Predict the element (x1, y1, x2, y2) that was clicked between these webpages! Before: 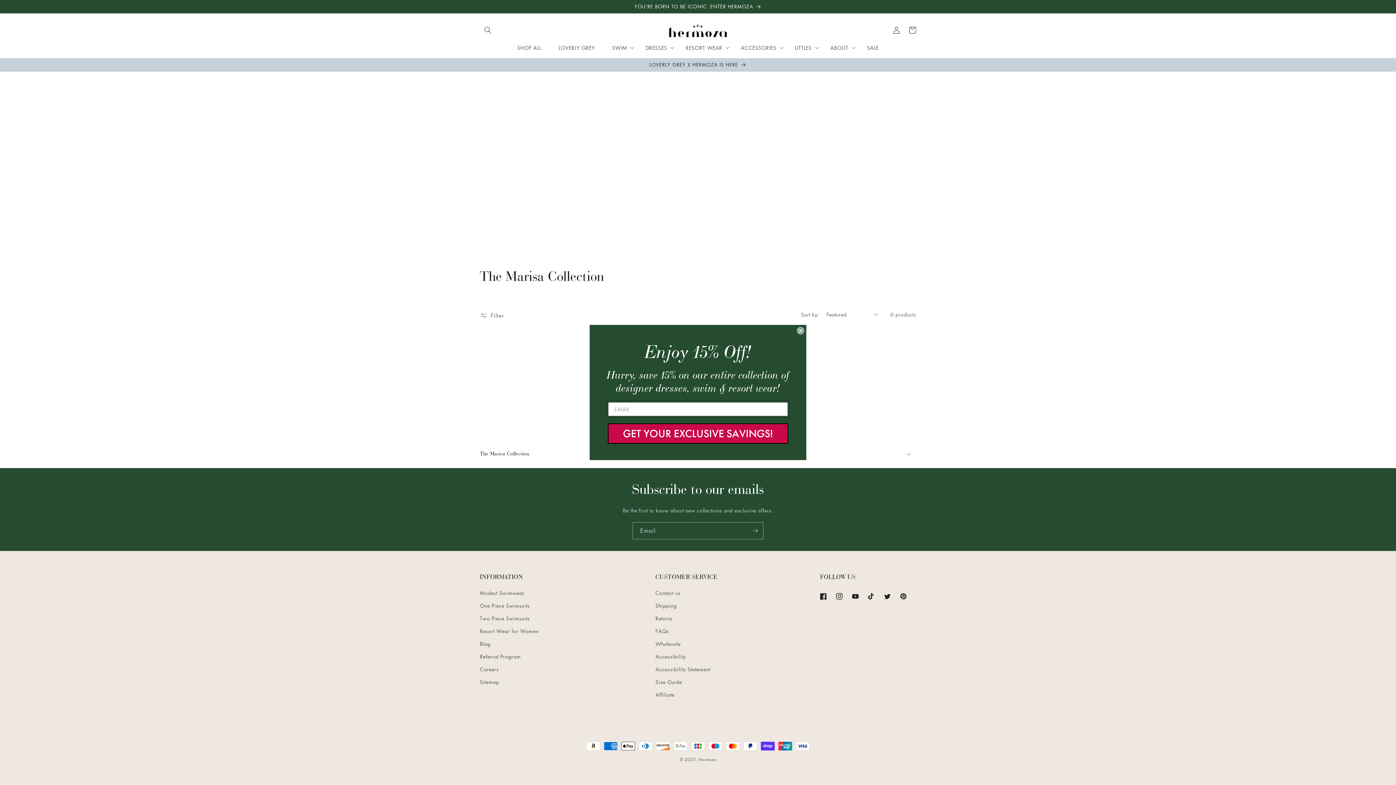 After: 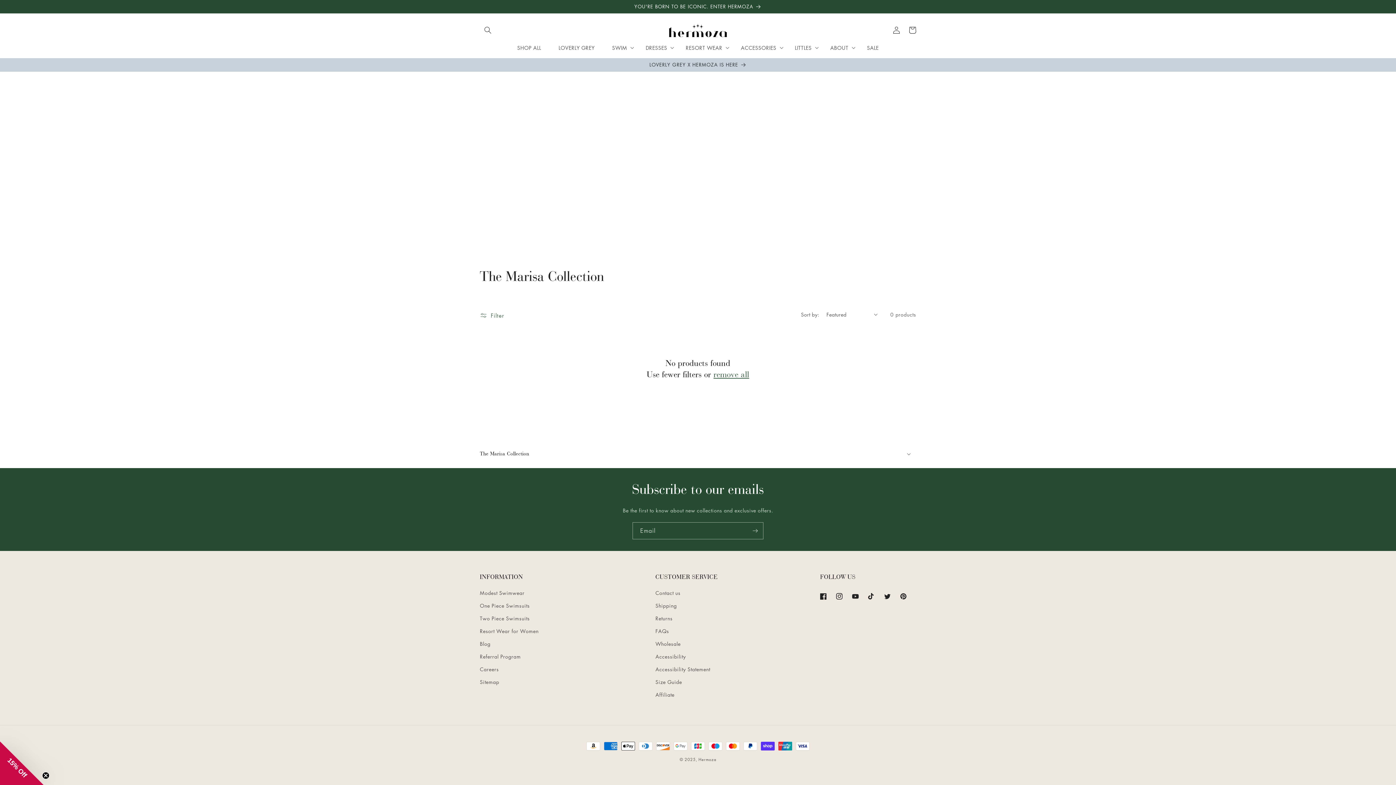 Action: label: Close dialog bbox: (797, 327, 804, 334)